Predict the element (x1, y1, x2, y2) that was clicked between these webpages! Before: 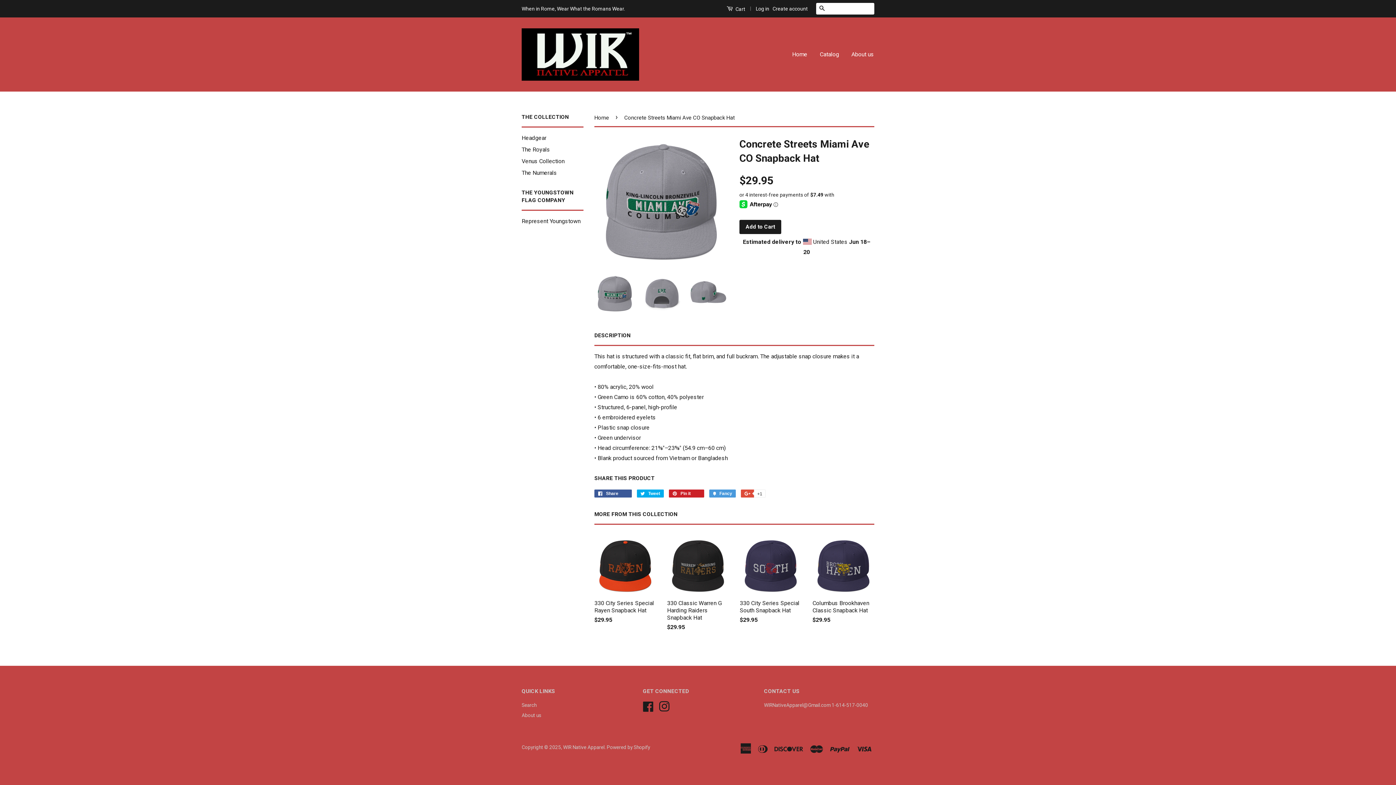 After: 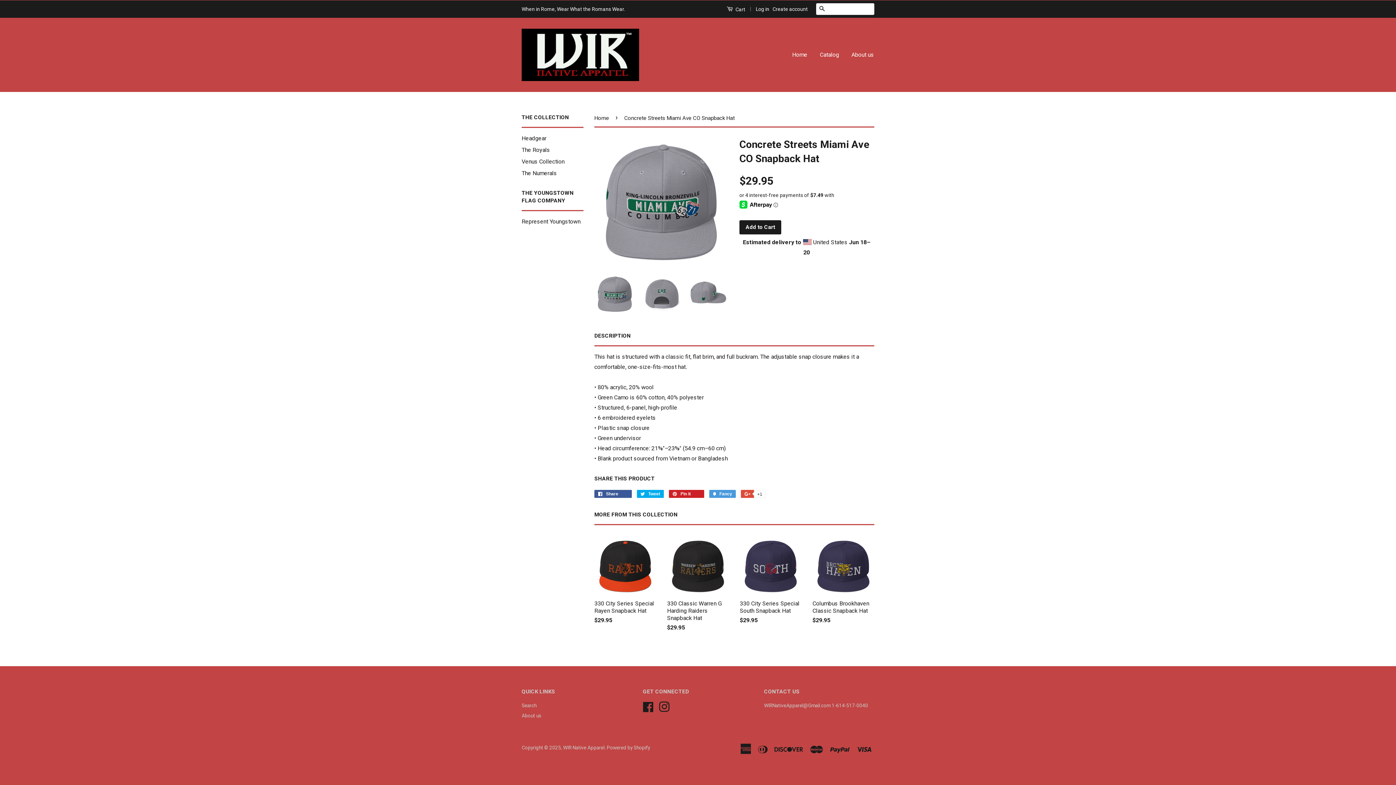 Action: bbox: (726, 3, 745, 14) label:  Cart